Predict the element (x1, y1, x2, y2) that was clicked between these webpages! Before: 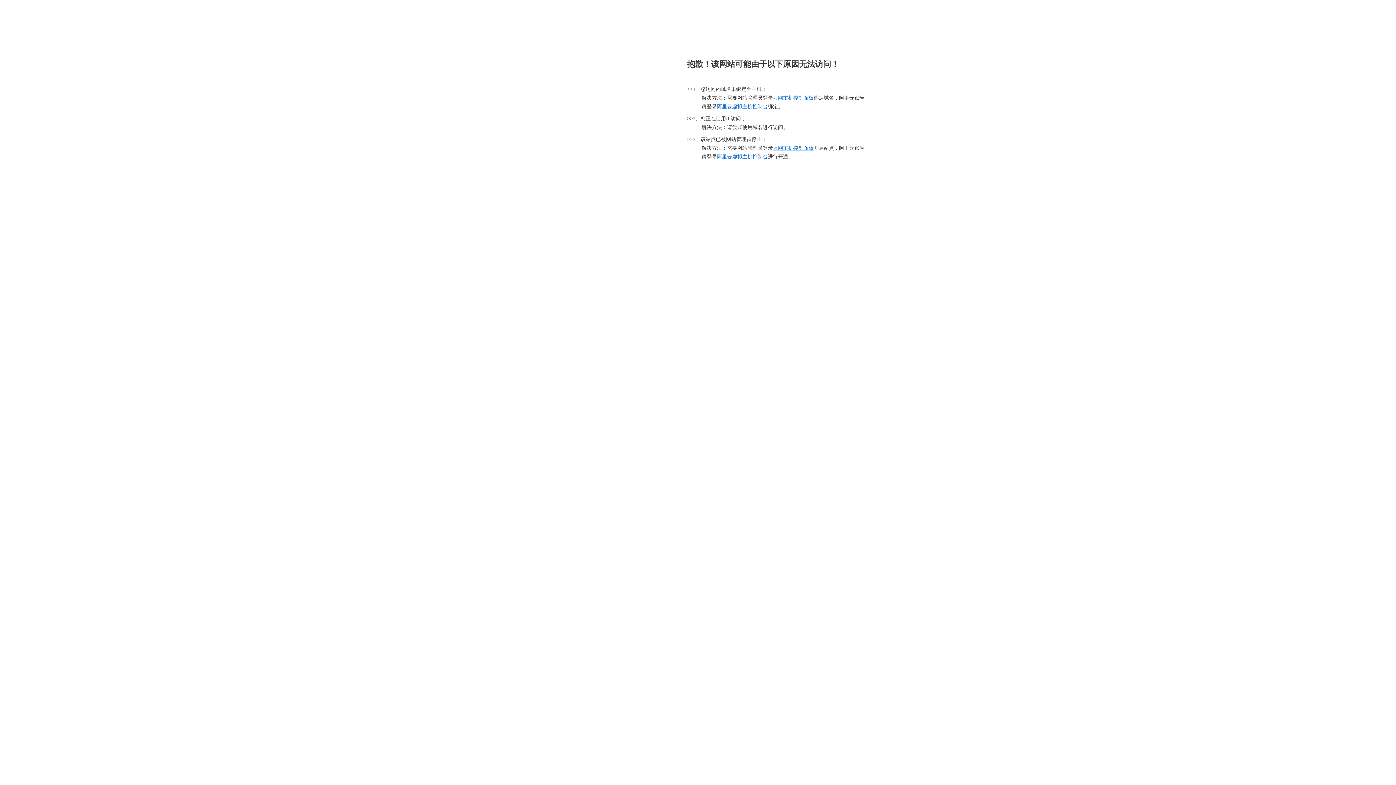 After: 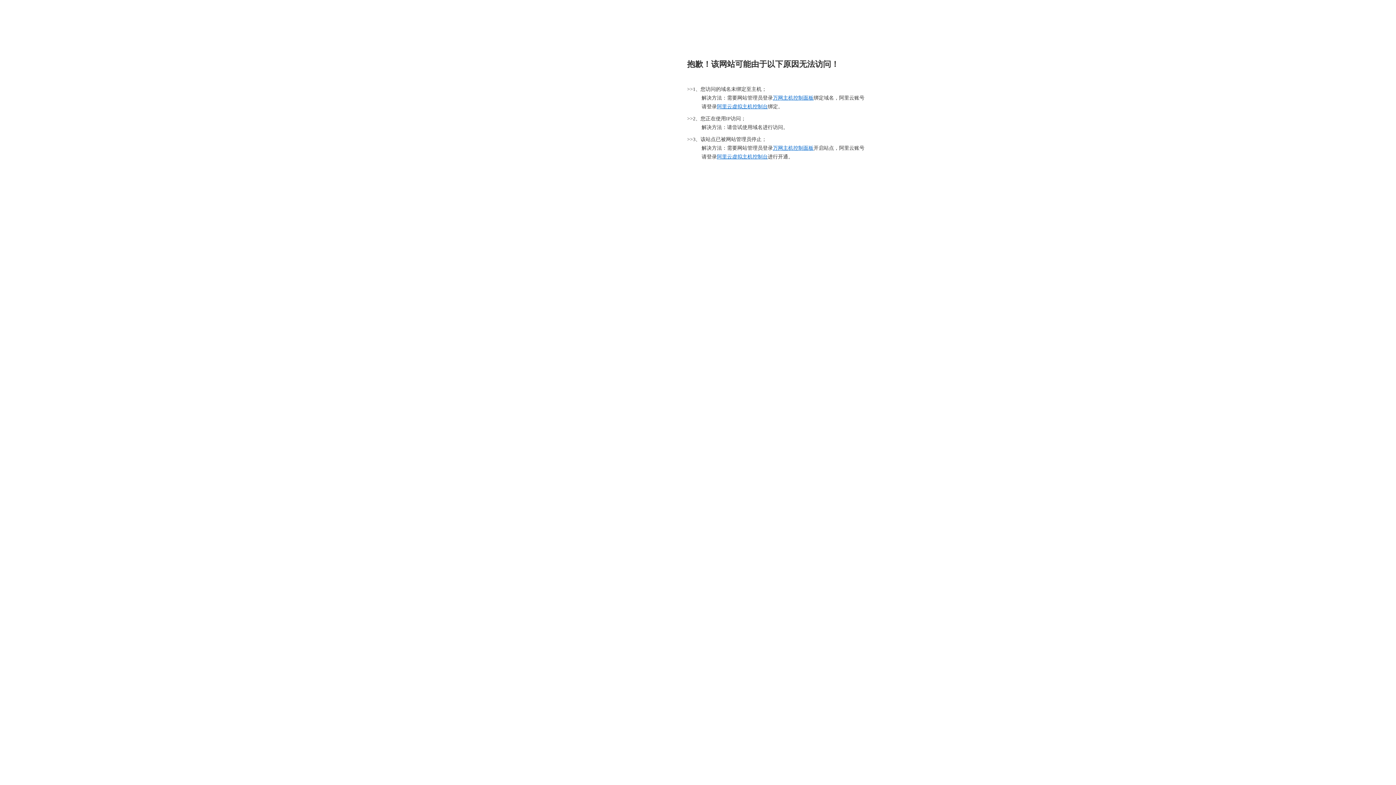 Action: label: 万网主机控制面板 bbox: (773, 145, 813, 150)